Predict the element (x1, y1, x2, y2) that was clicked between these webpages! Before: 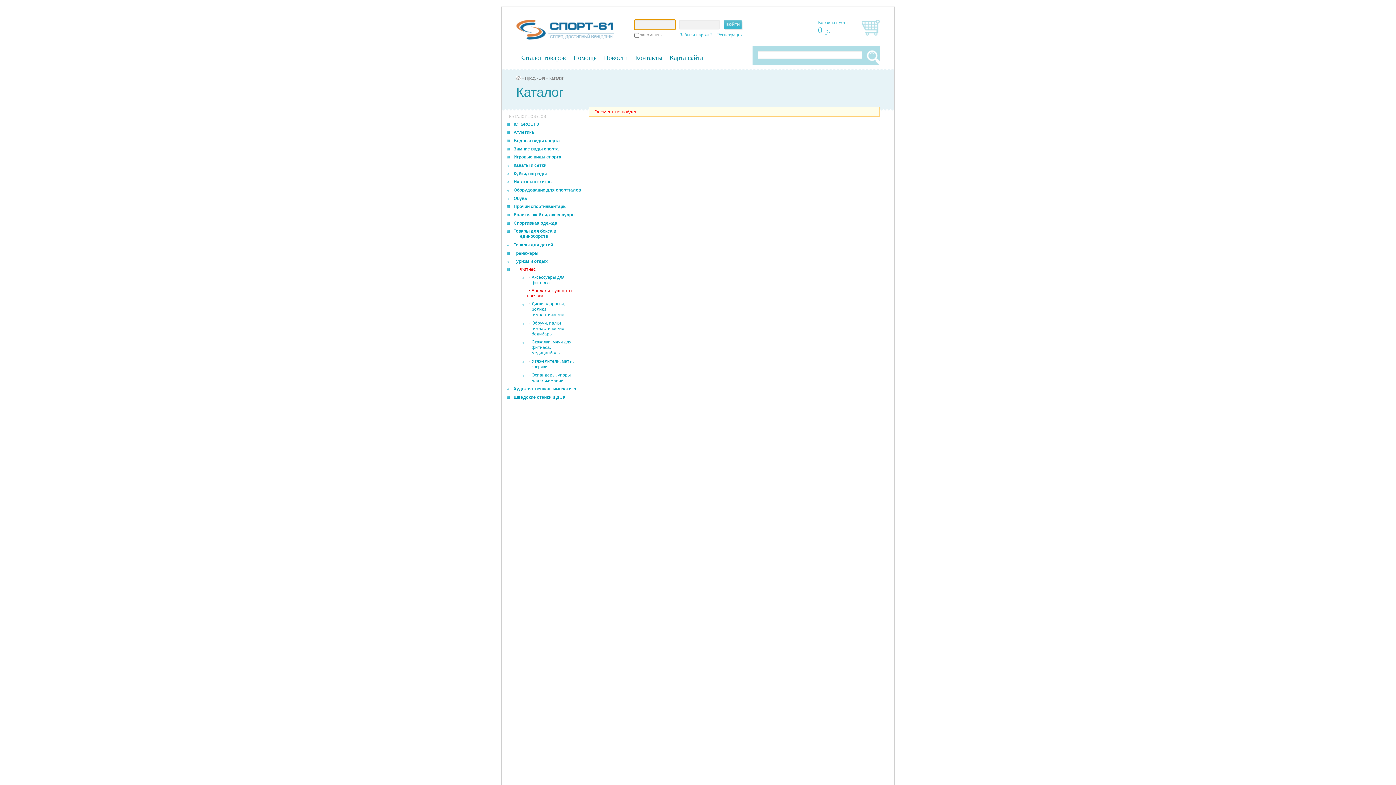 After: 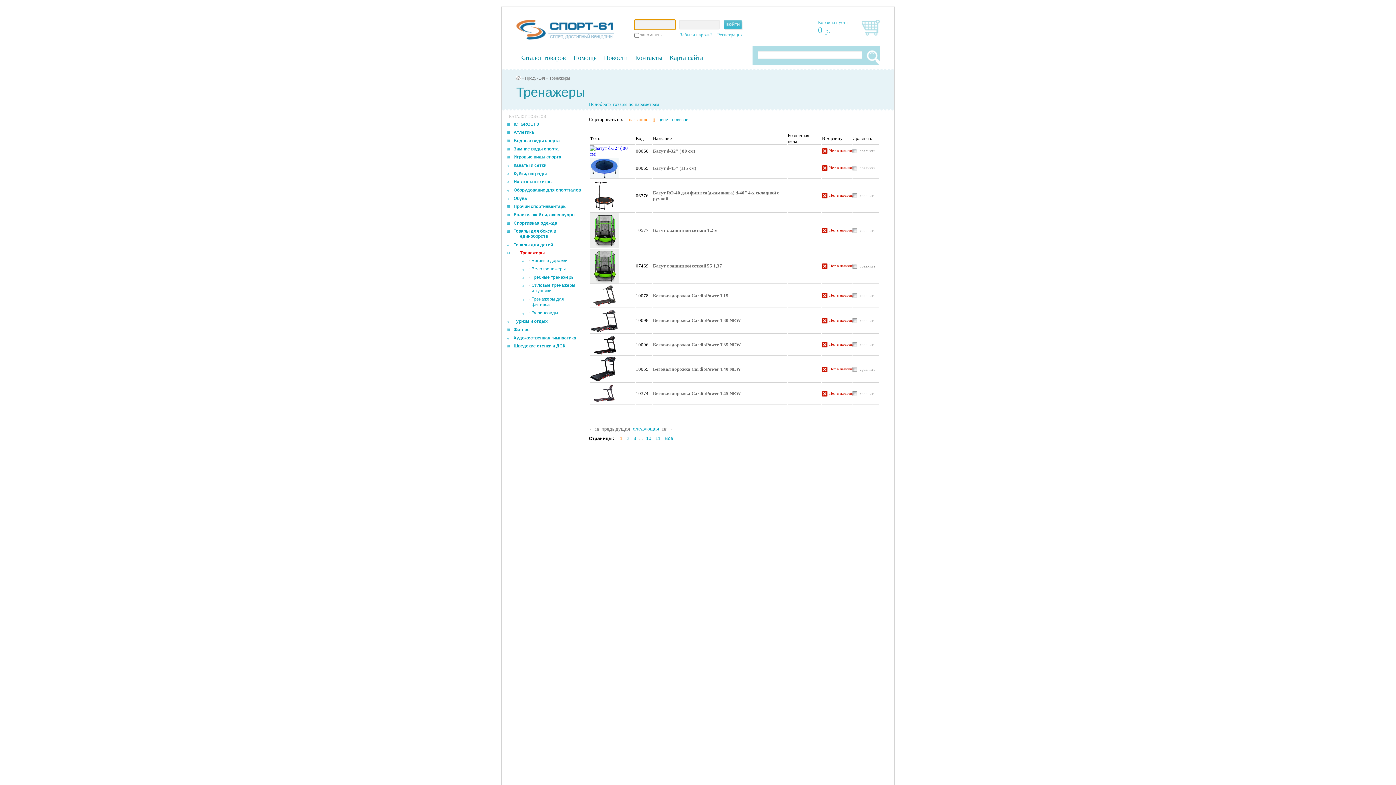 Action: bbox: (513, 250, 538, 255) label: Тренажеры